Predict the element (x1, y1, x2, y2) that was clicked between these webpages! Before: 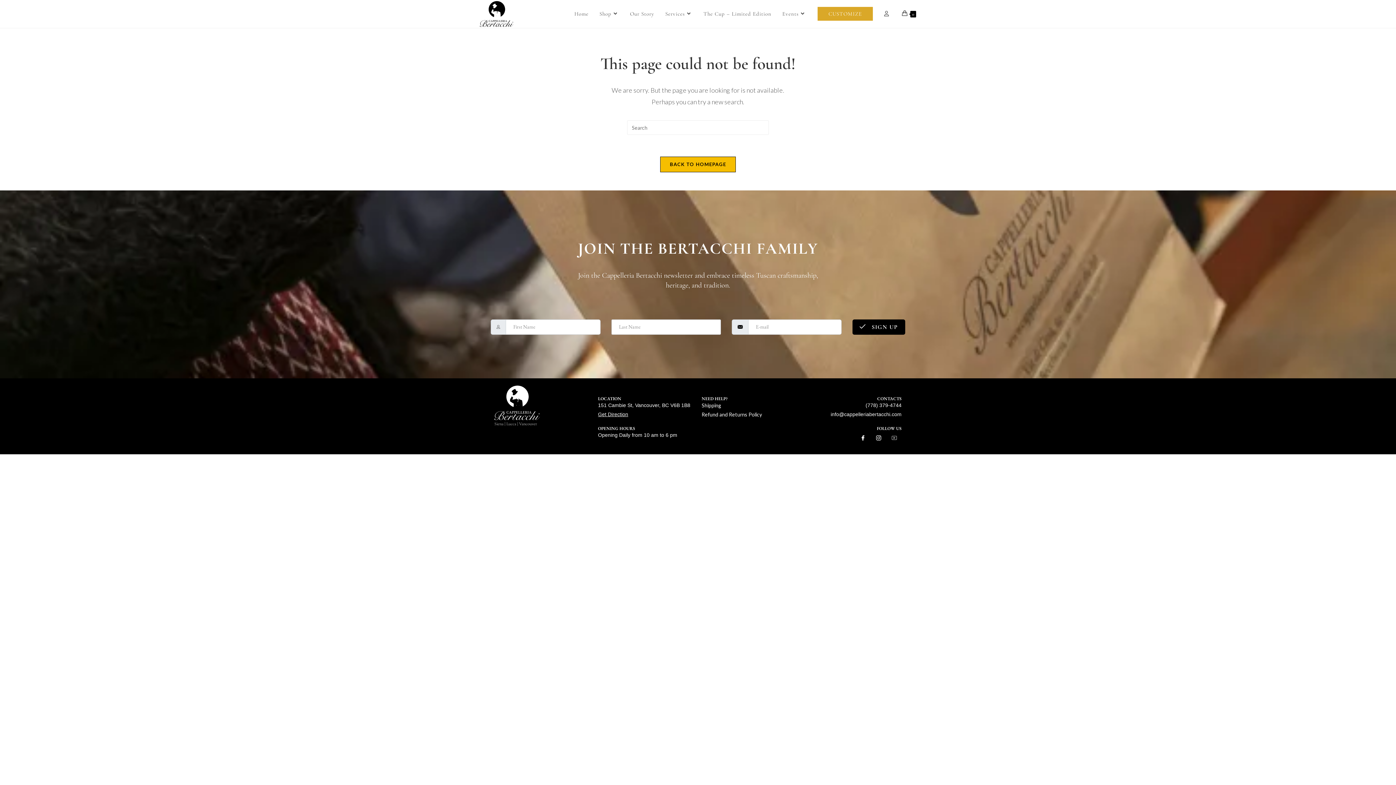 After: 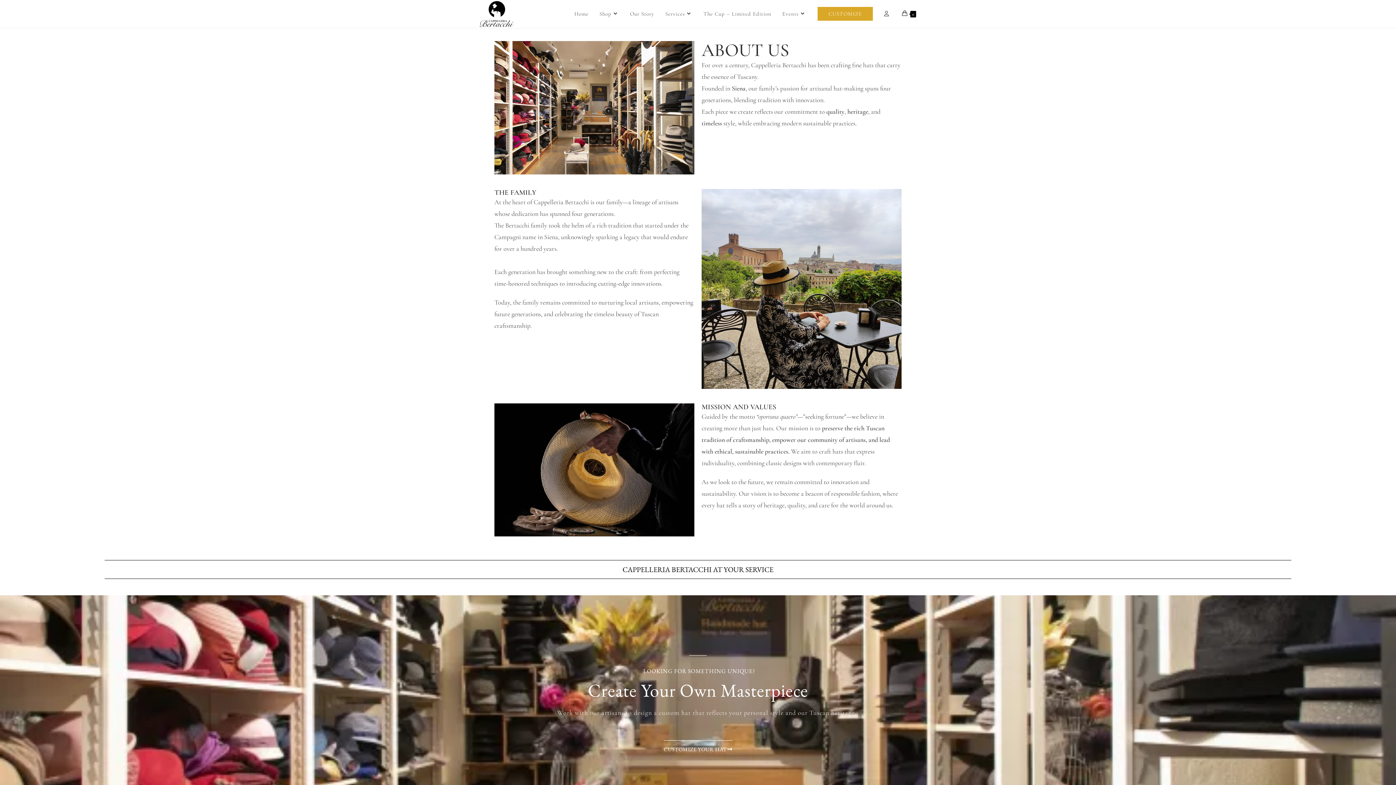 Action: label: Our Story bbox: (624, 0, 660, 28)